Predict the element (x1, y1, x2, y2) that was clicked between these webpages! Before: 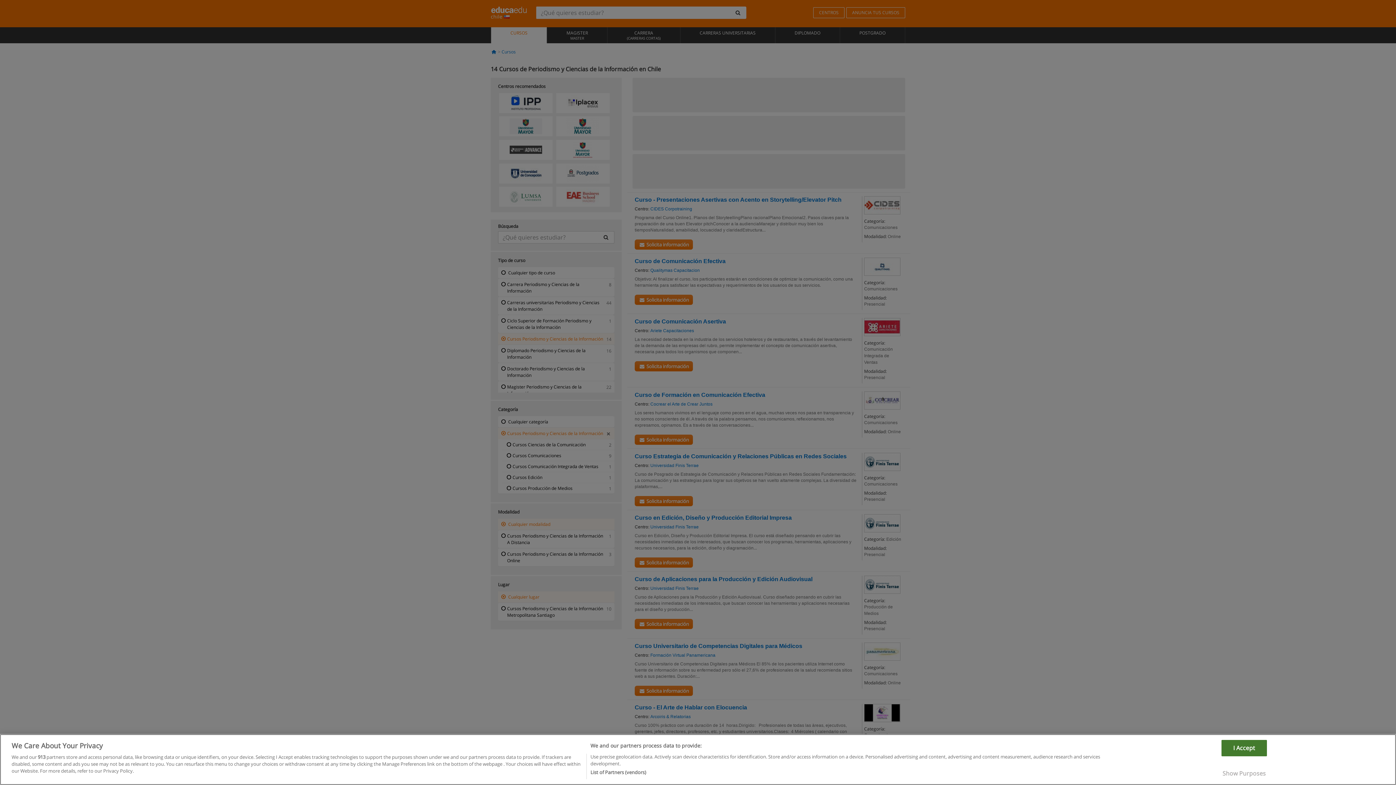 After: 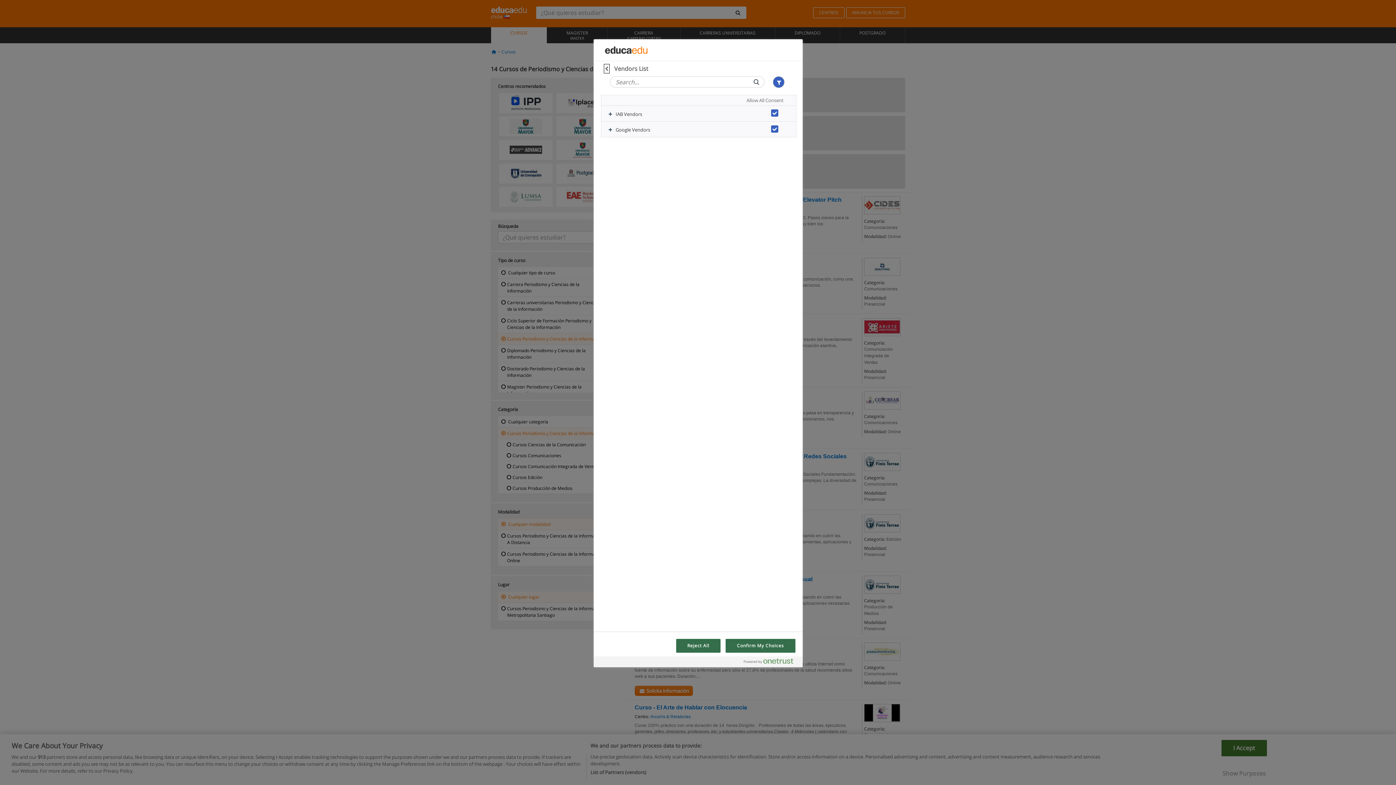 Action: label: List of Partners (vendors) bbox: (590, 769, 646, 776)